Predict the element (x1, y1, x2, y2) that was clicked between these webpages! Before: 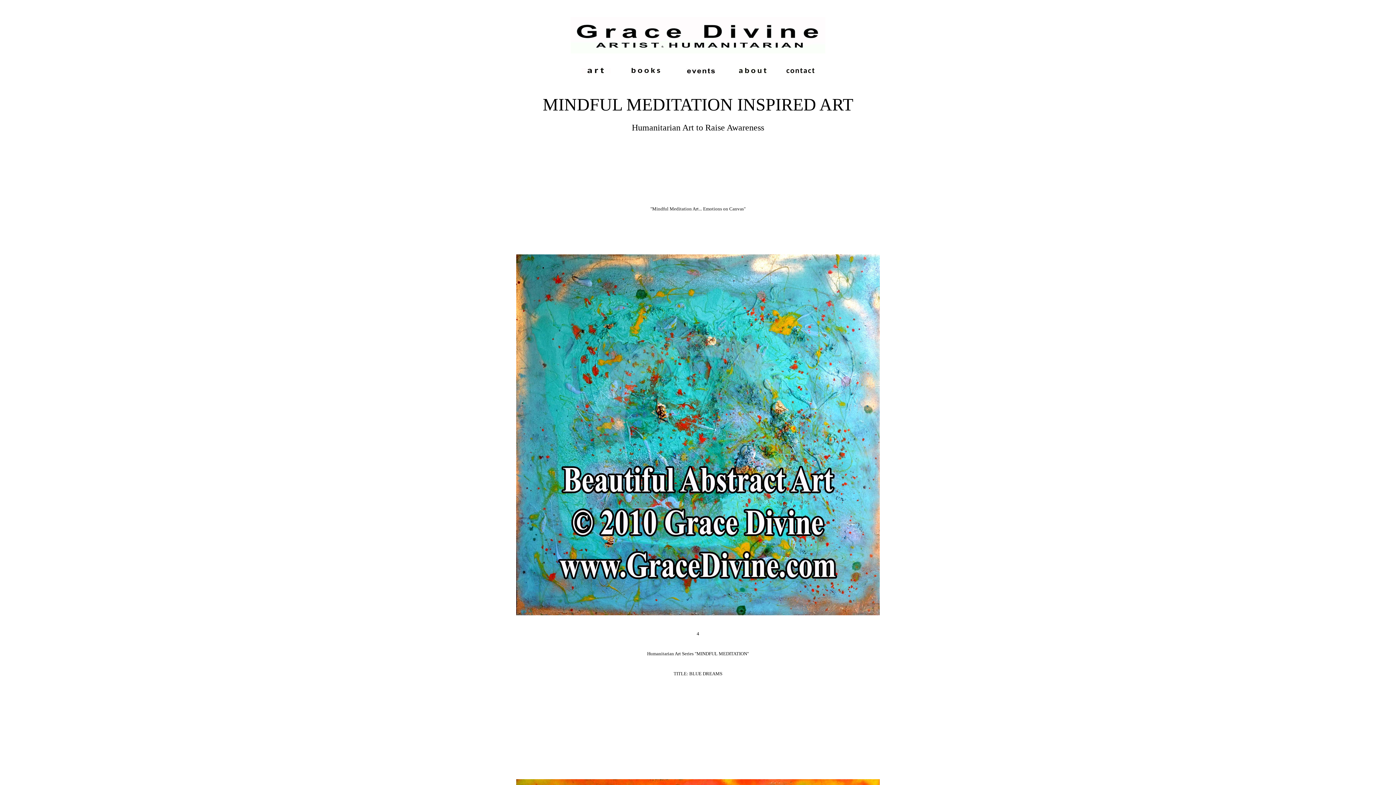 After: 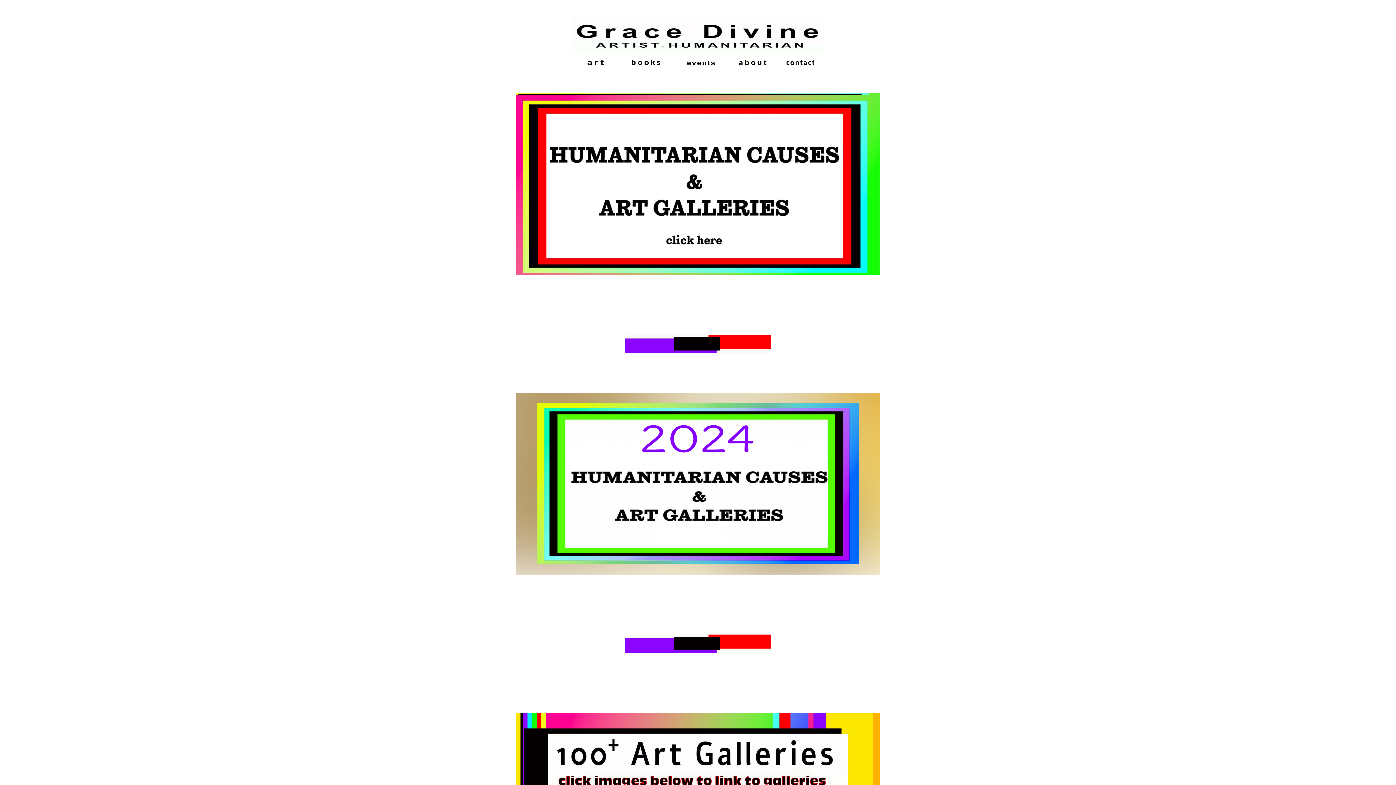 Action: bbox: (581, 68, 610, 74)